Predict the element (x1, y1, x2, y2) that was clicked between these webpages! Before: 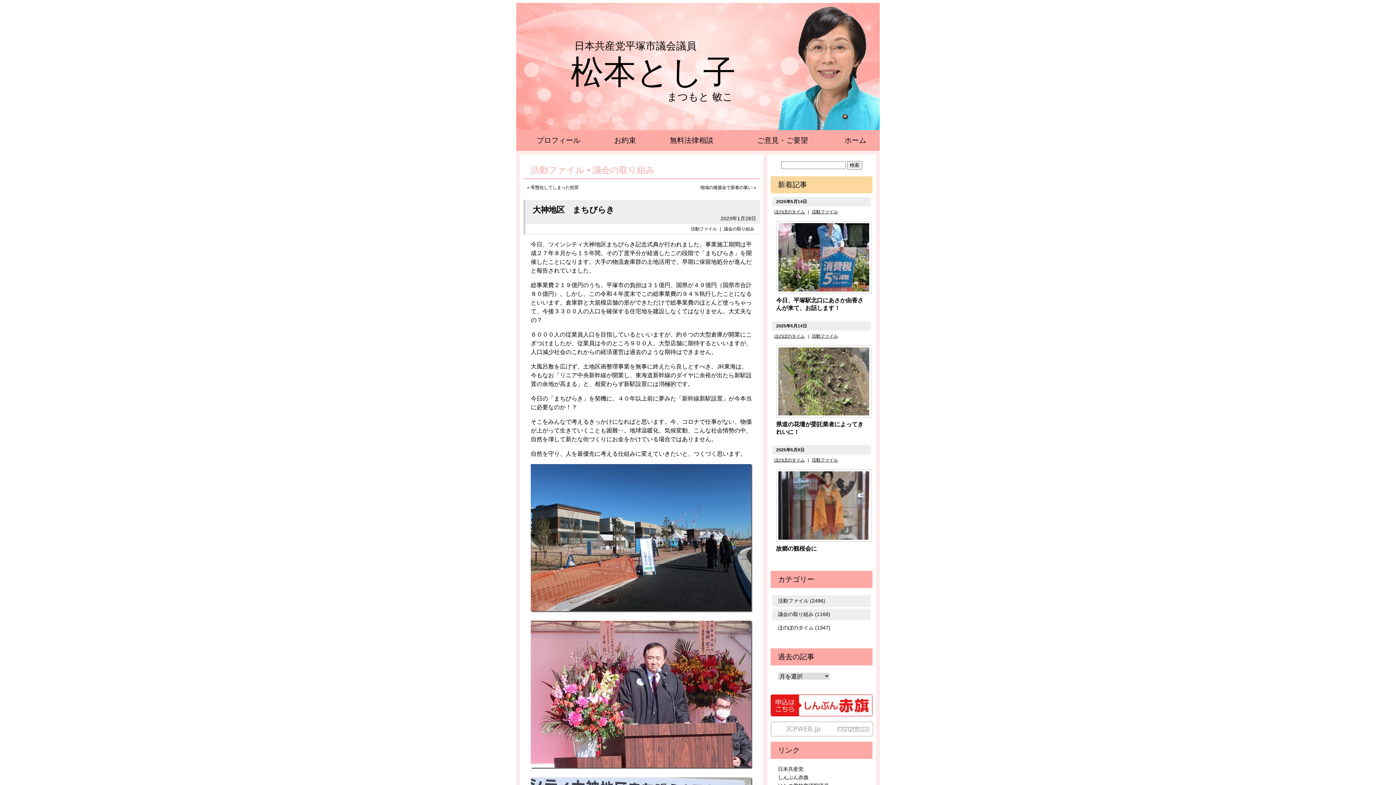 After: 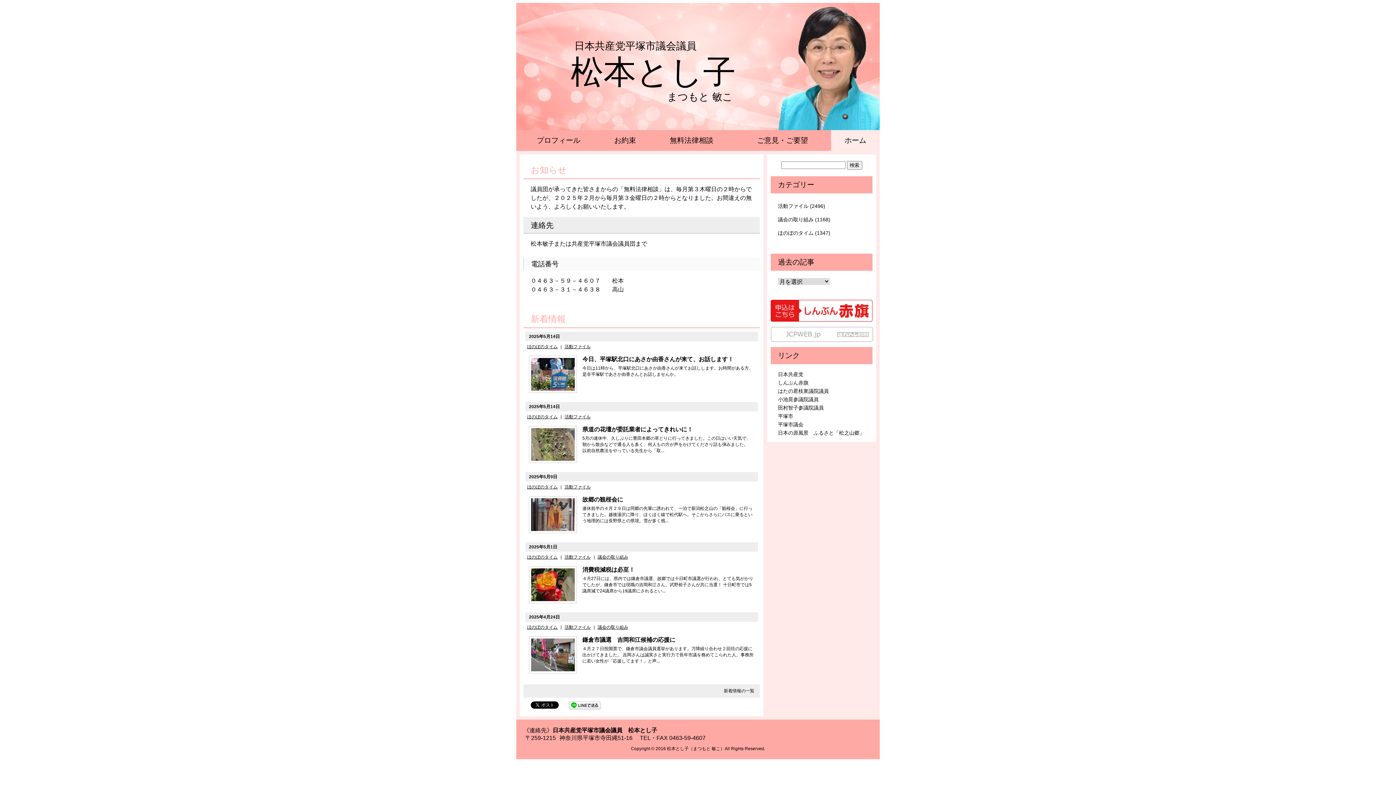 Action: bbox: (831, 130, 880, 150) label: ホーム